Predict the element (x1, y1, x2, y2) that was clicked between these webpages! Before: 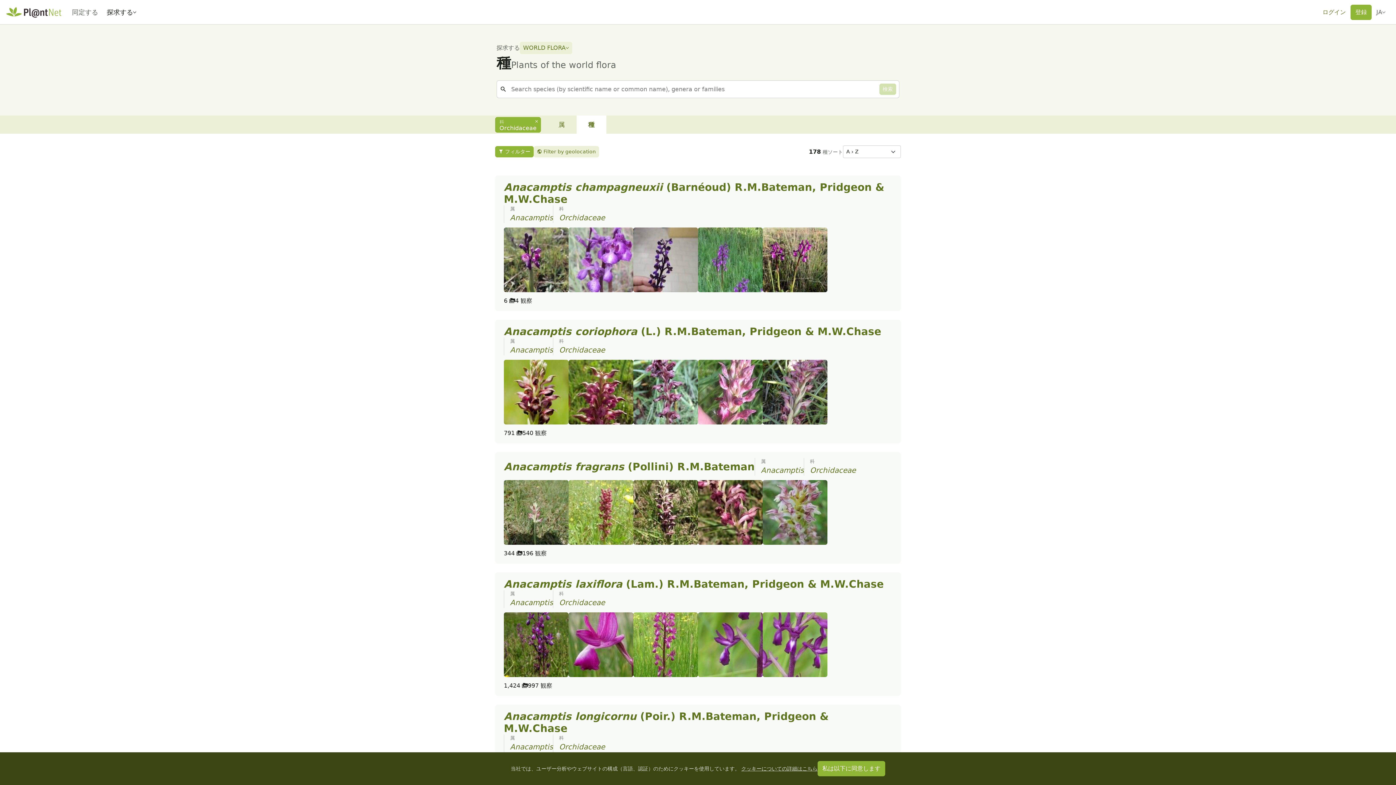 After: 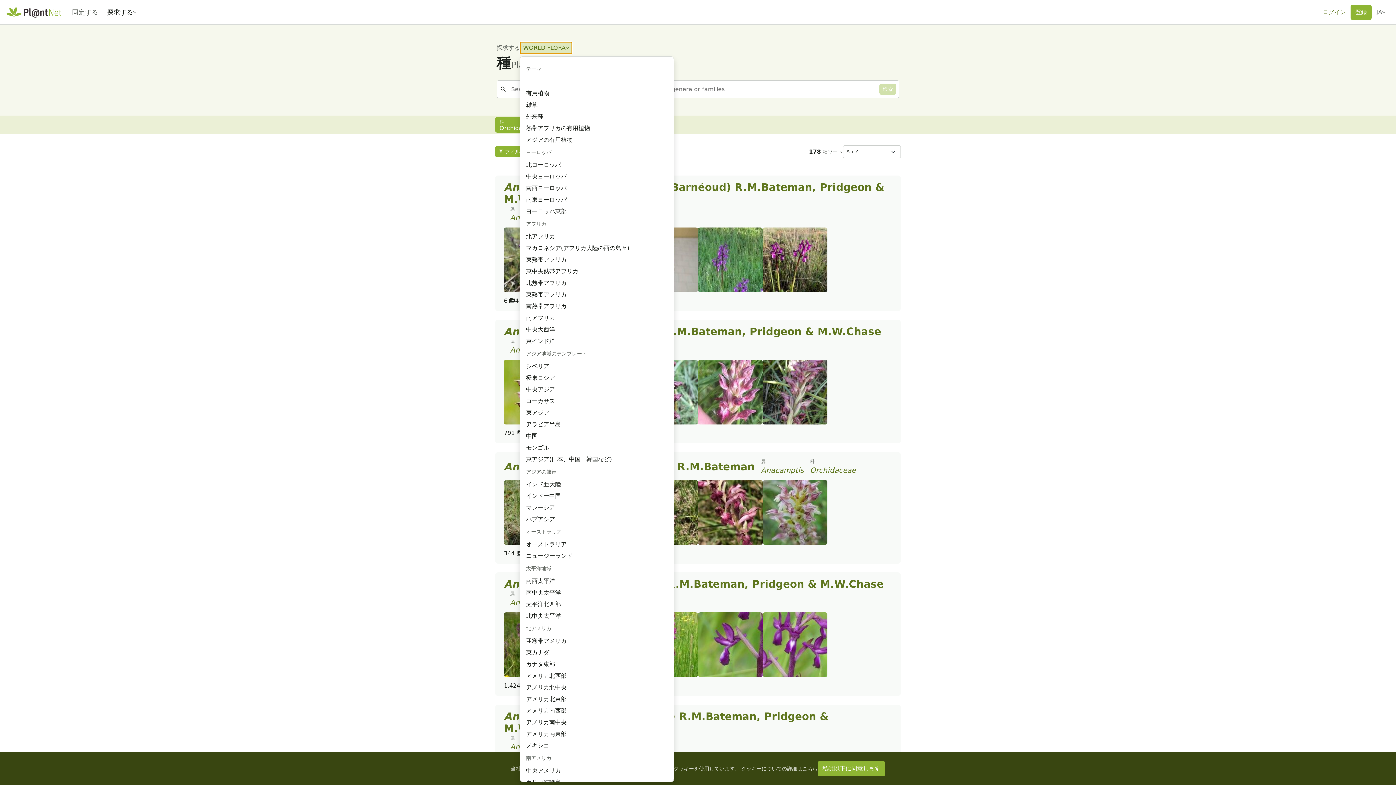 Action: label: WORLD FLORA bbox: (520, 41, 572, 54)